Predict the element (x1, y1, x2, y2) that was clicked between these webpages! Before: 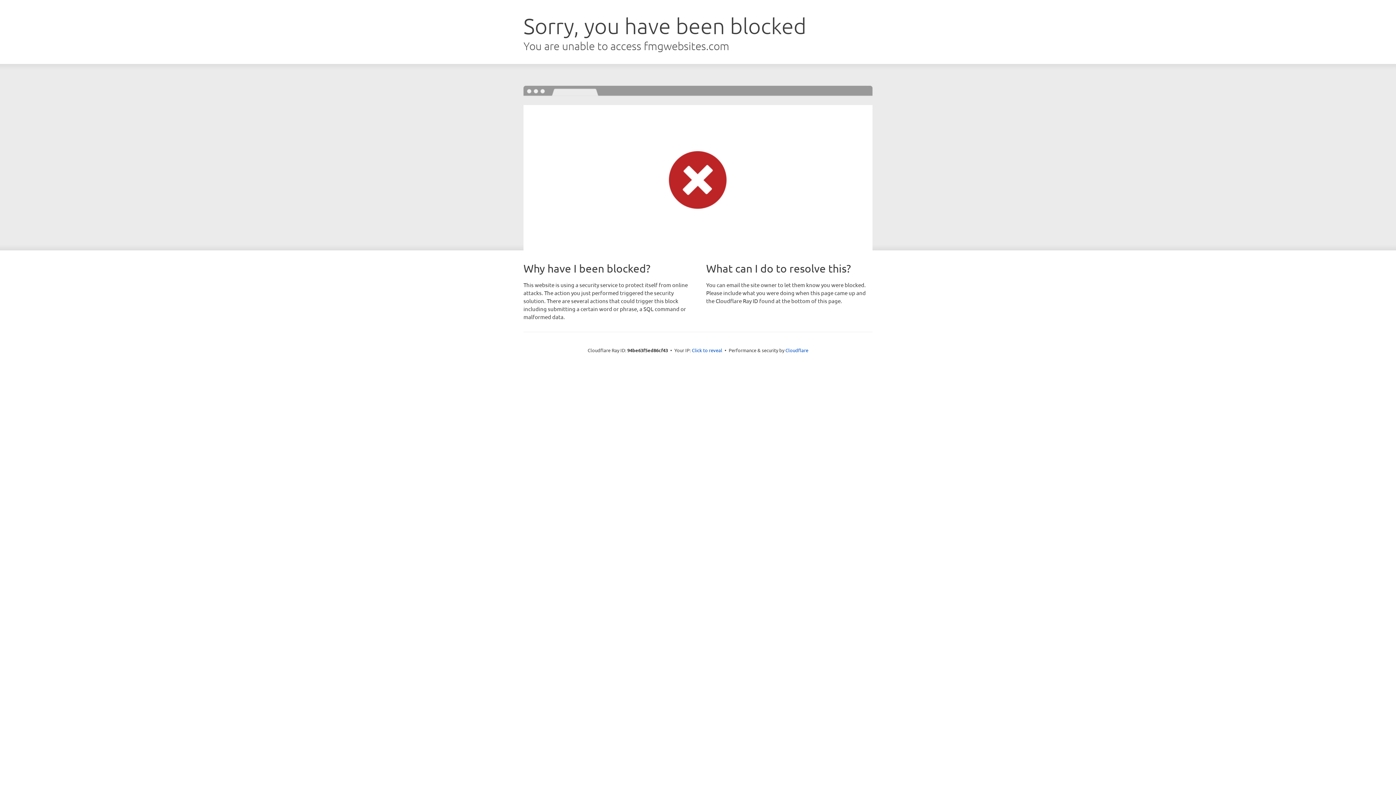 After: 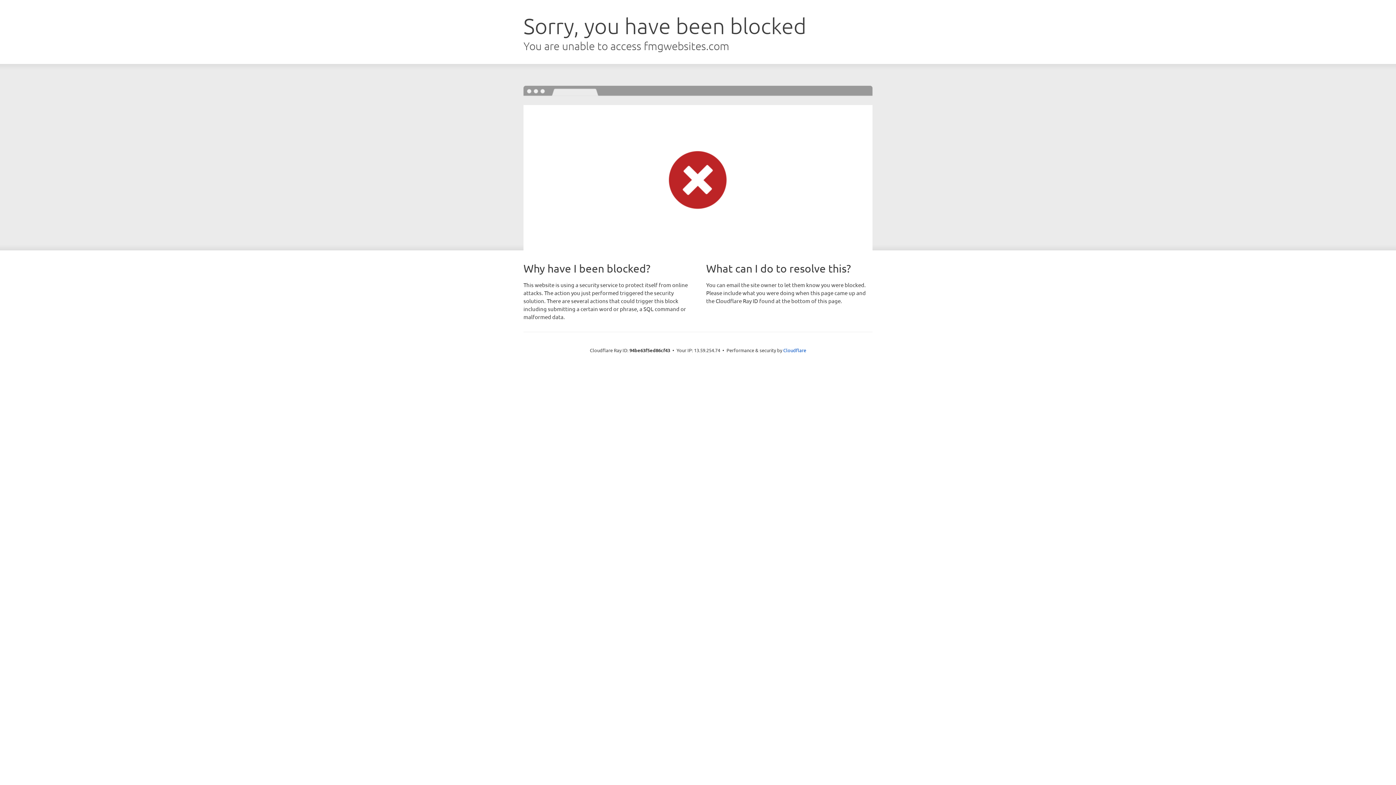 Action: label: Click to reveal bbox: (692, 346, 722, 353)